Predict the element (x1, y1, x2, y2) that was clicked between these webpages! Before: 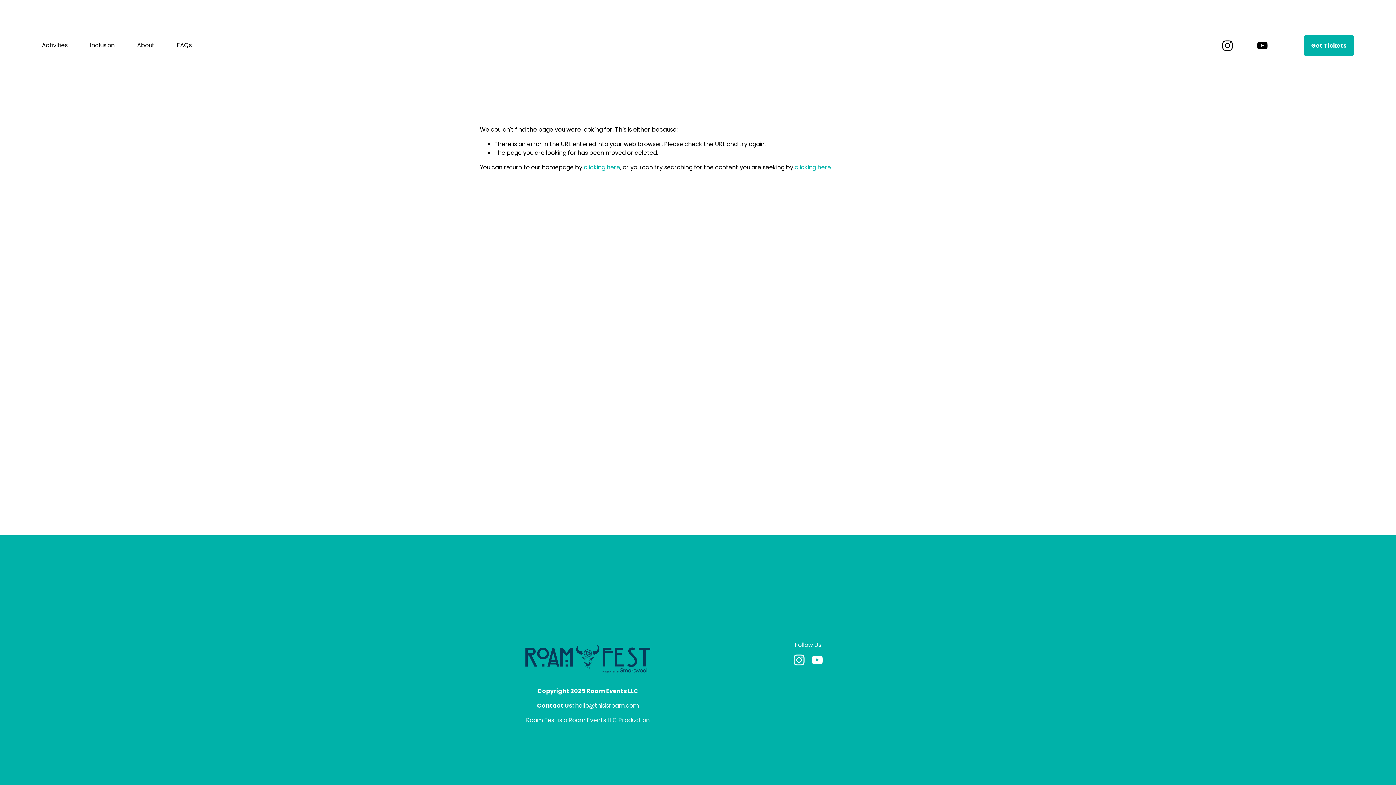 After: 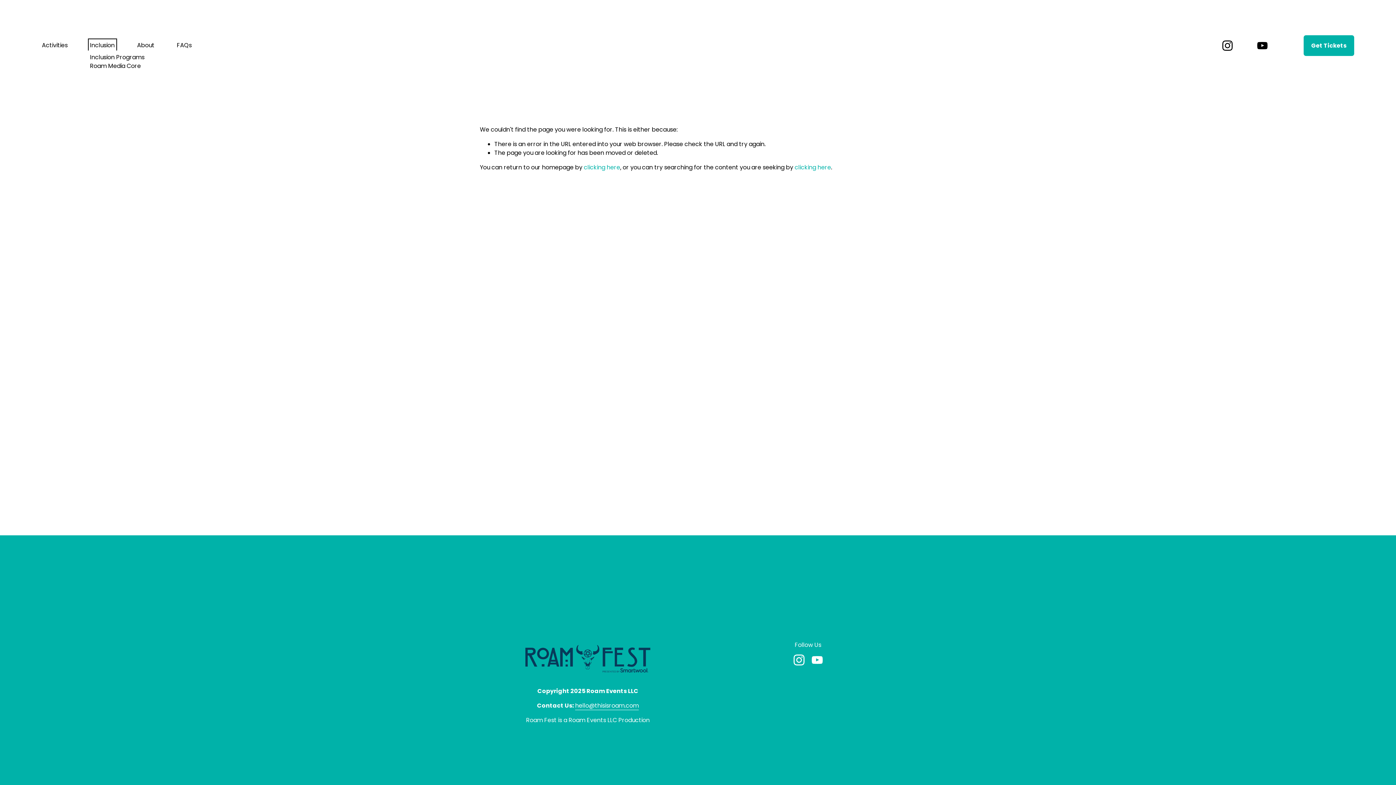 Action: label: folder dropdown bbox: (90, 40, 114, 50)